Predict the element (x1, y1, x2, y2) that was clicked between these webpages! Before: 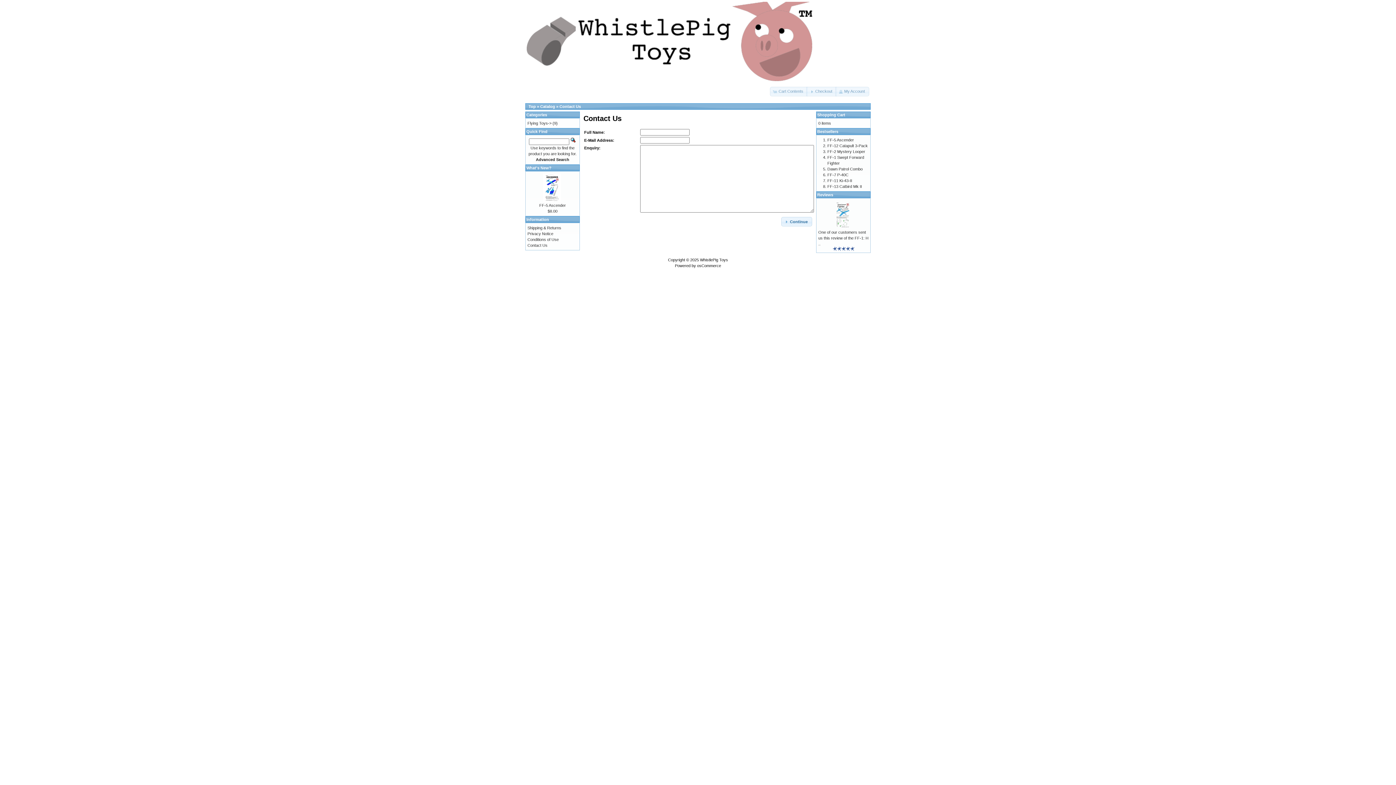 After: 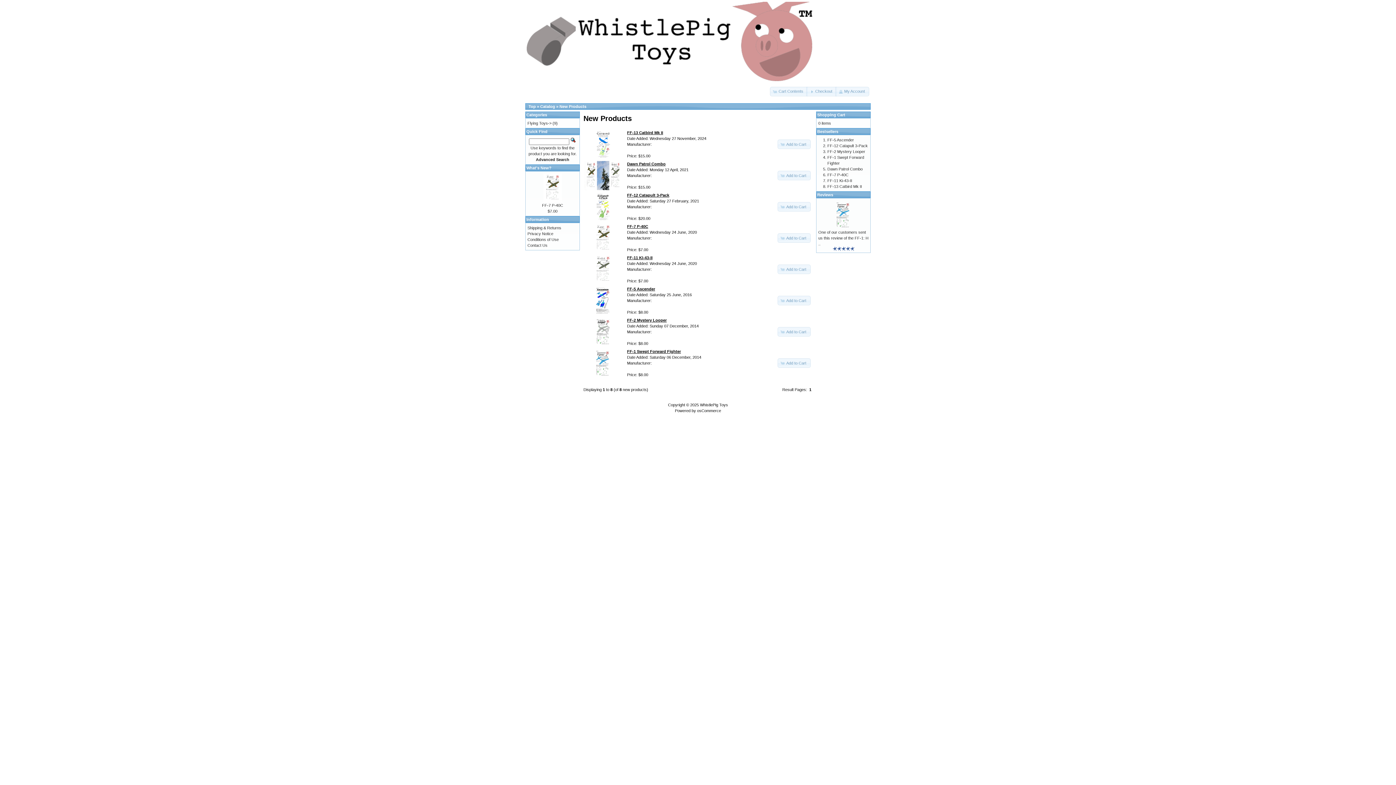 Action: bbox: (526, 165, 551, 170) label: What's New?